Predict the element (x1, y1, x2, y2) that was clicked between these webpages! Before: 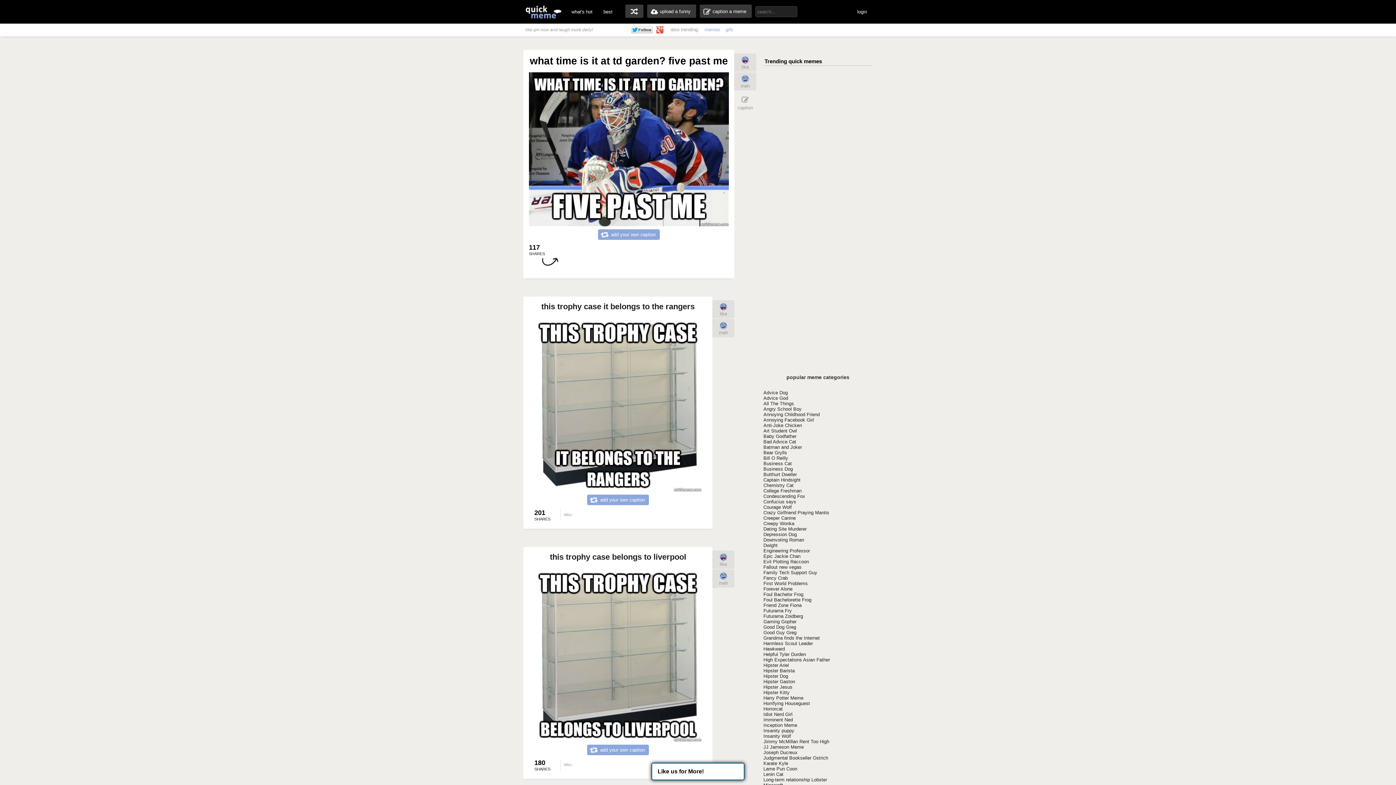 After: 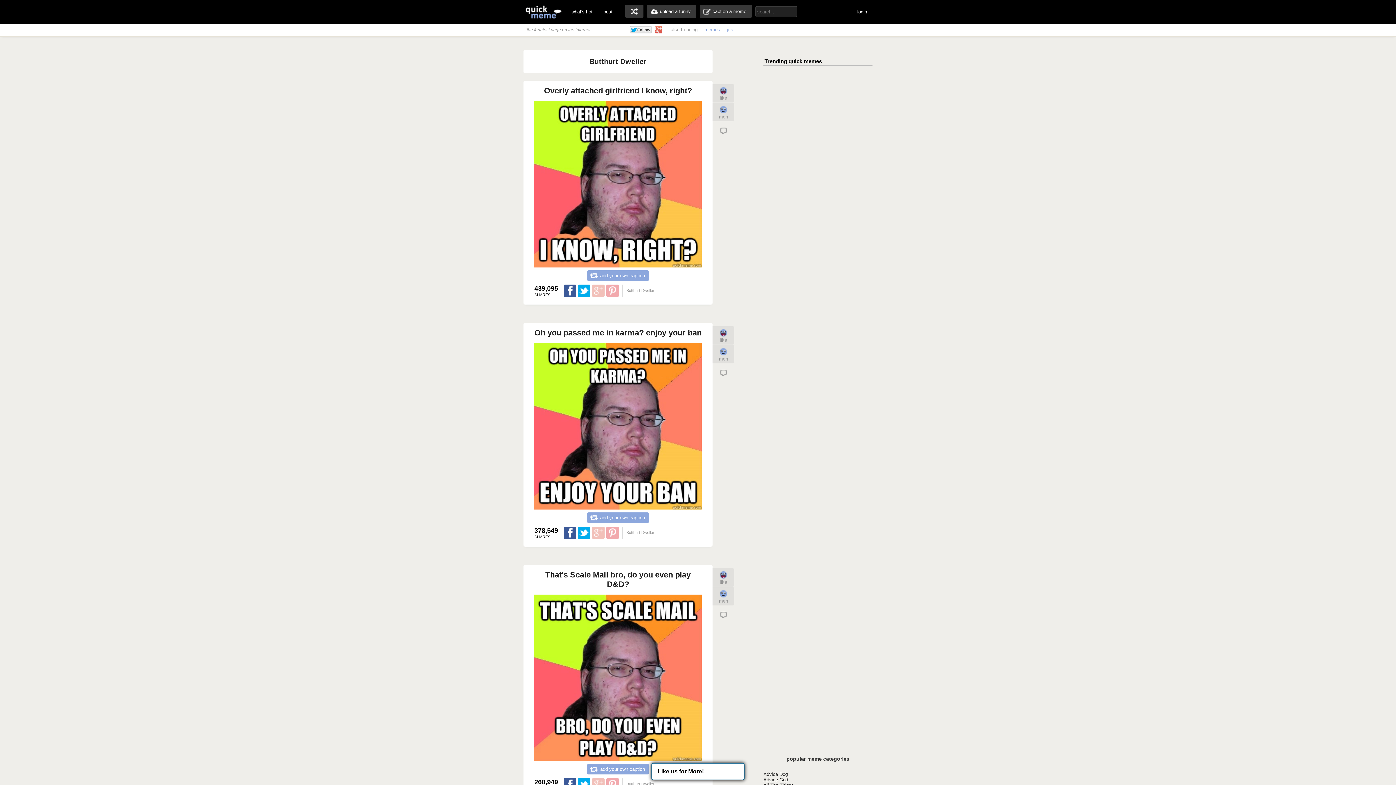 Action: bbox: (763, 471, 797, 477) label: Butthurt Dweller